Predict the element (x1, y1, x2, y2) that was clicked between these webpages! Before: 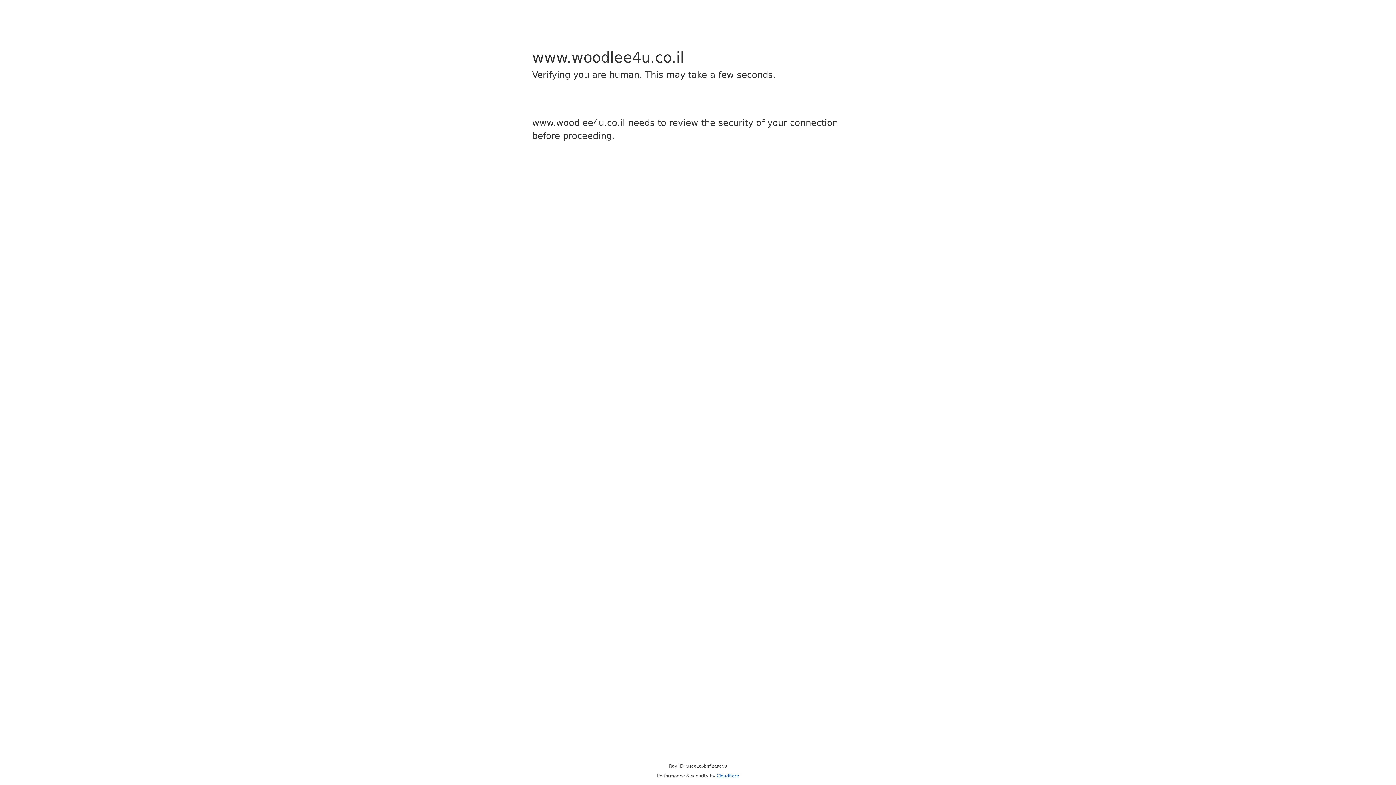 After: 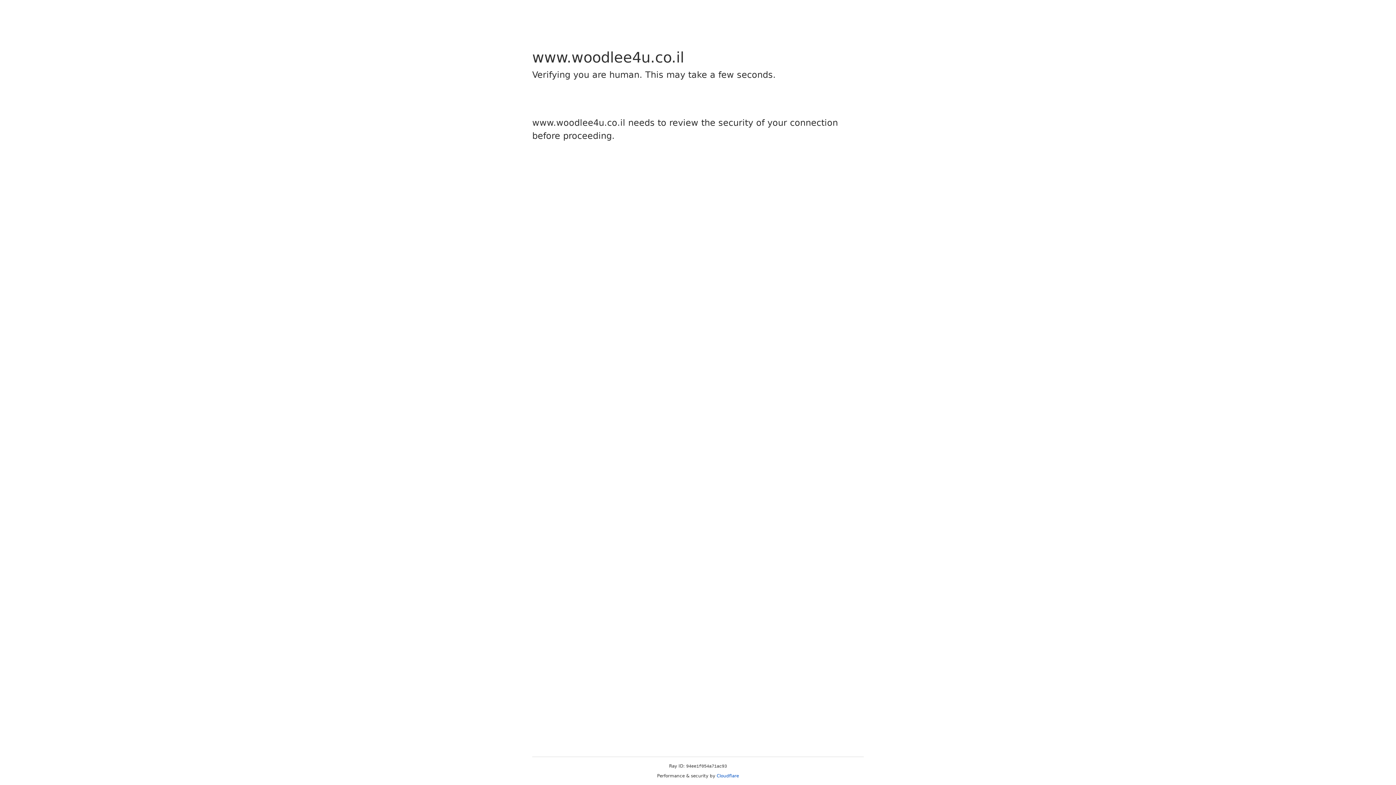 Action: label: Cloudflare bbox: (716, 773, 739, 778)